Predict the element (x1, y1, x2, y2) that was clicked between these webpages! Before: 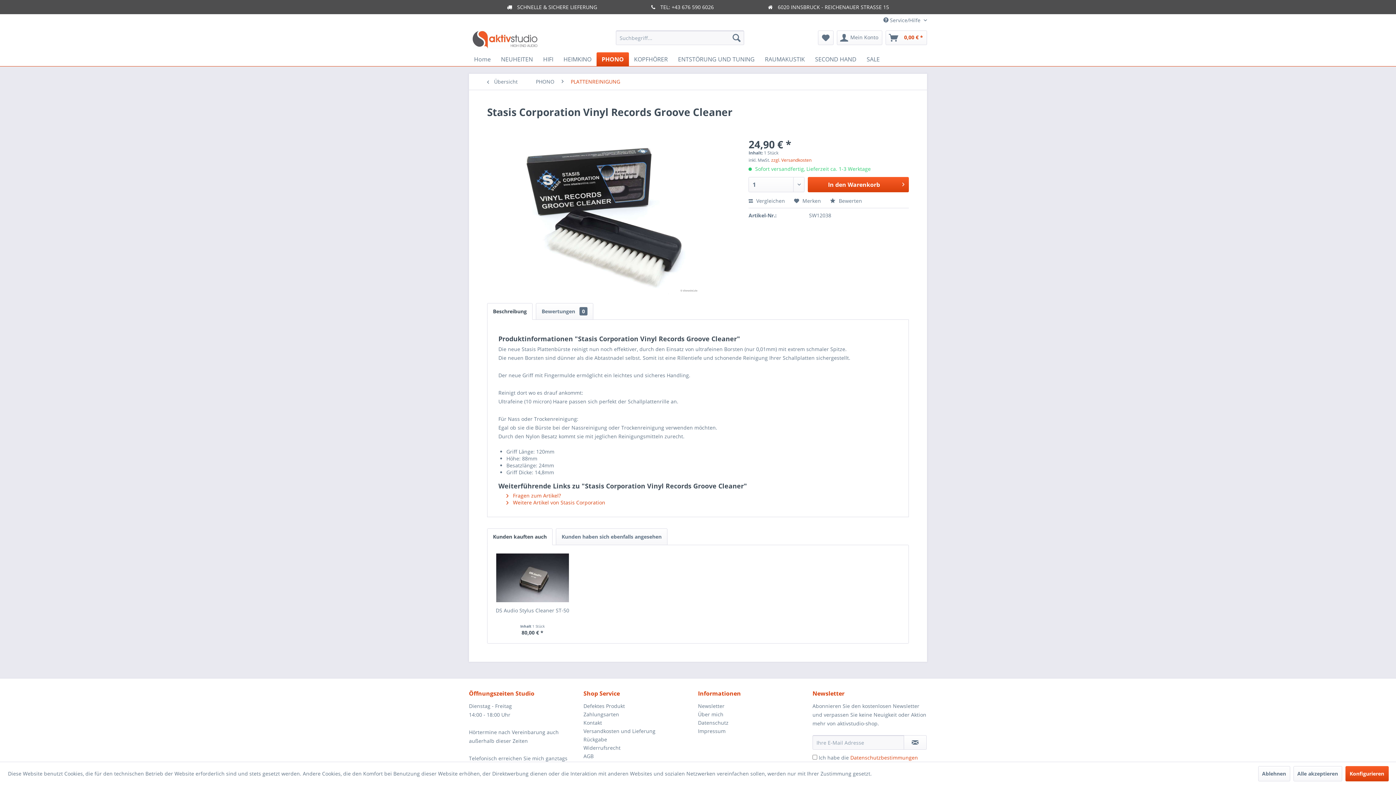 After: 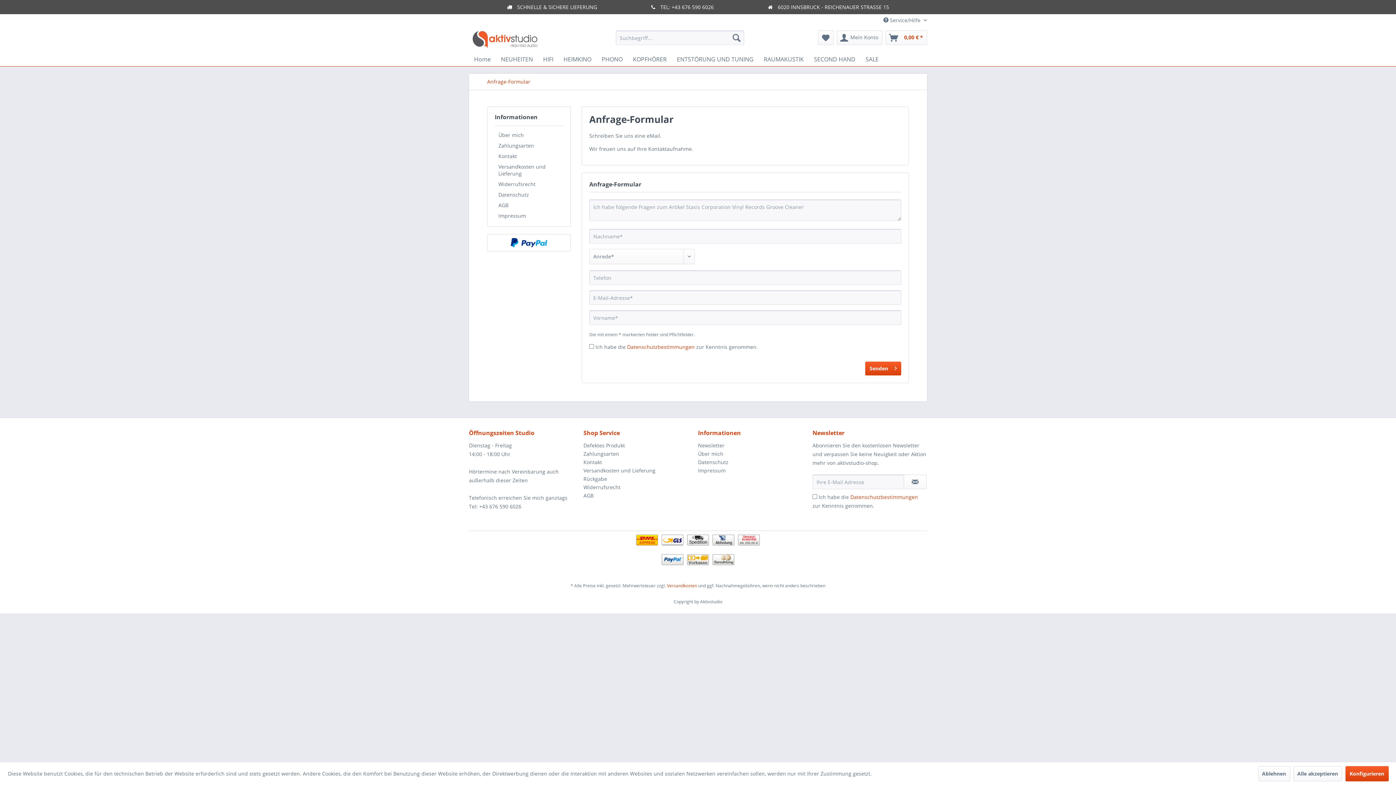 Action: bbox: (506, 492, 561, 499) label:  Fragen zum Artikel?